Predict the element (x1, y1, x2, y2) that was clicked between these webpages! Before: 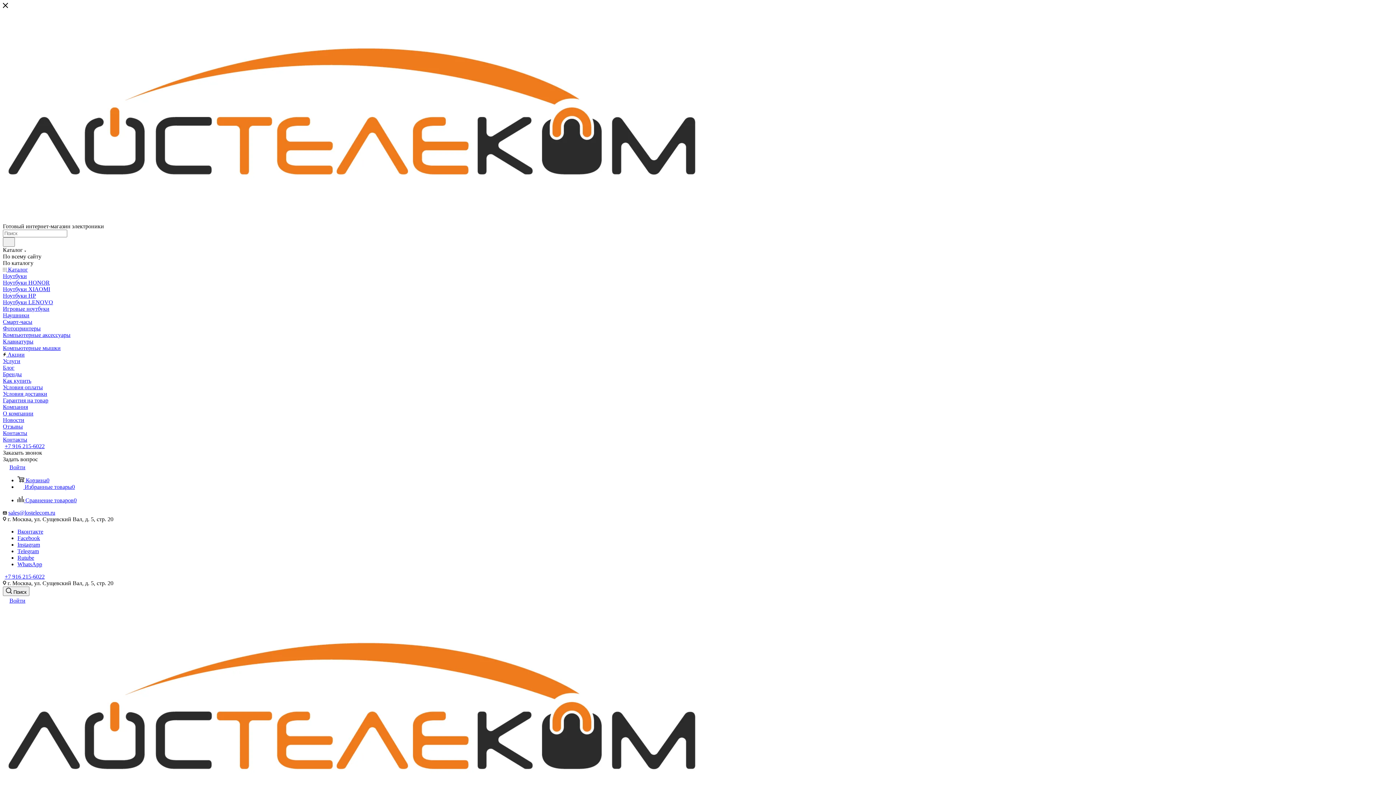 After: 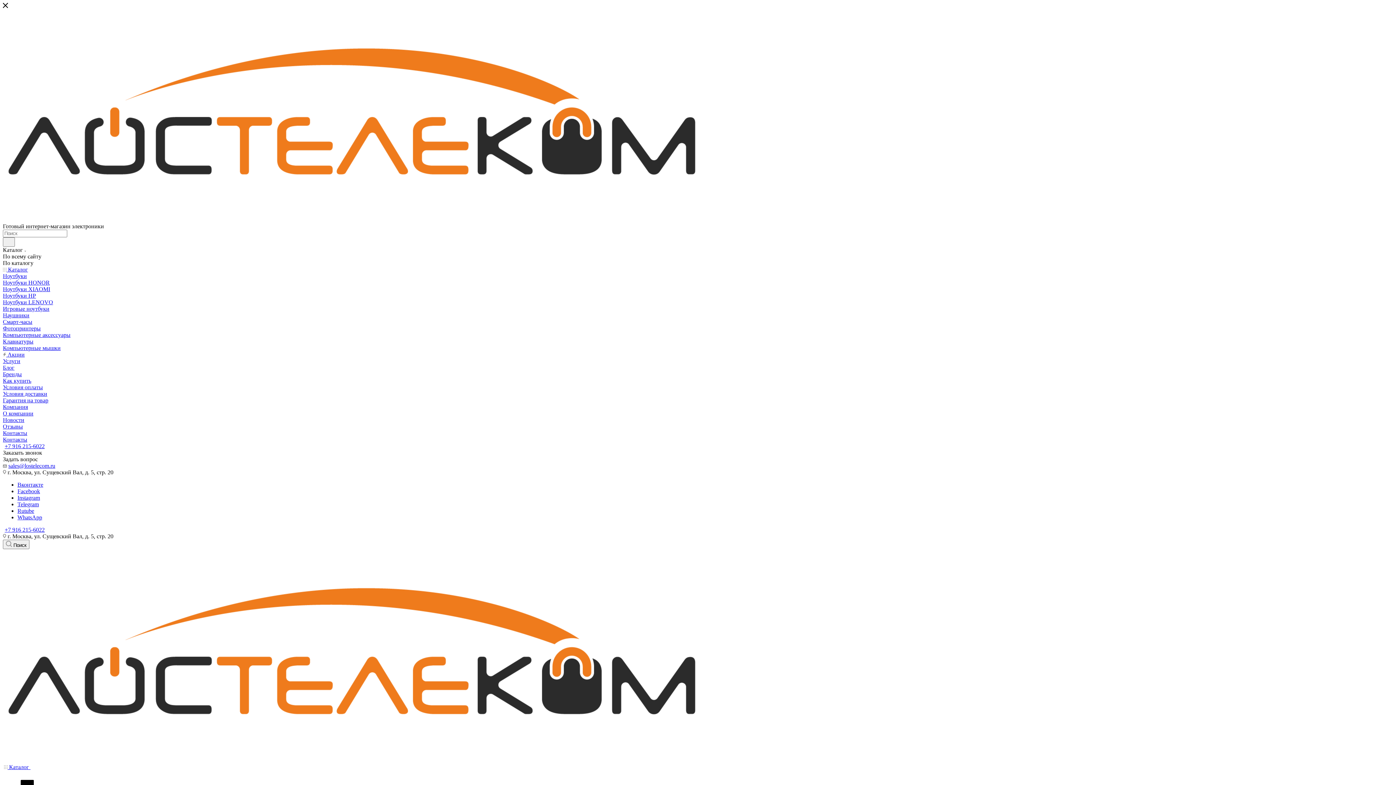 Action: label: Игровые ноутбуки bbox: (2, 305, 49, 312)